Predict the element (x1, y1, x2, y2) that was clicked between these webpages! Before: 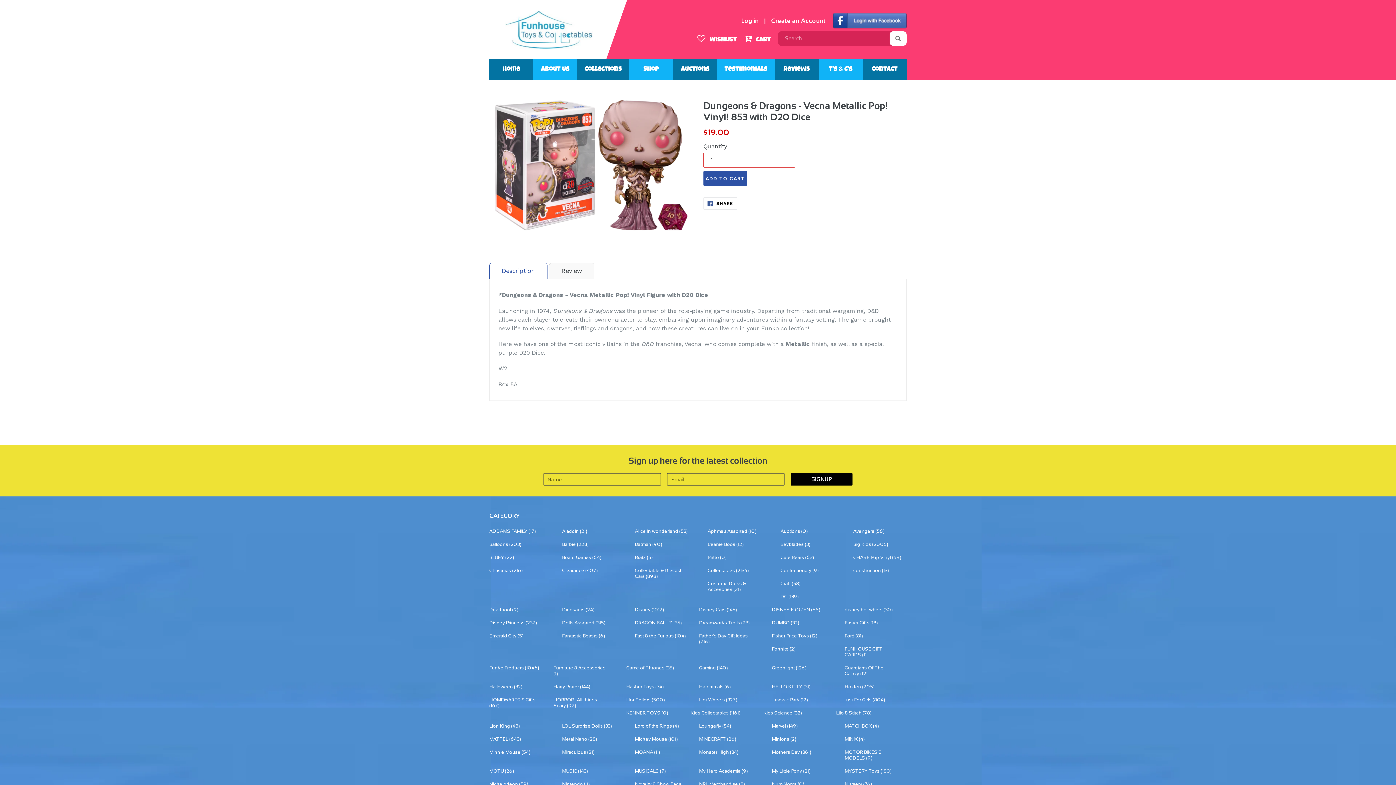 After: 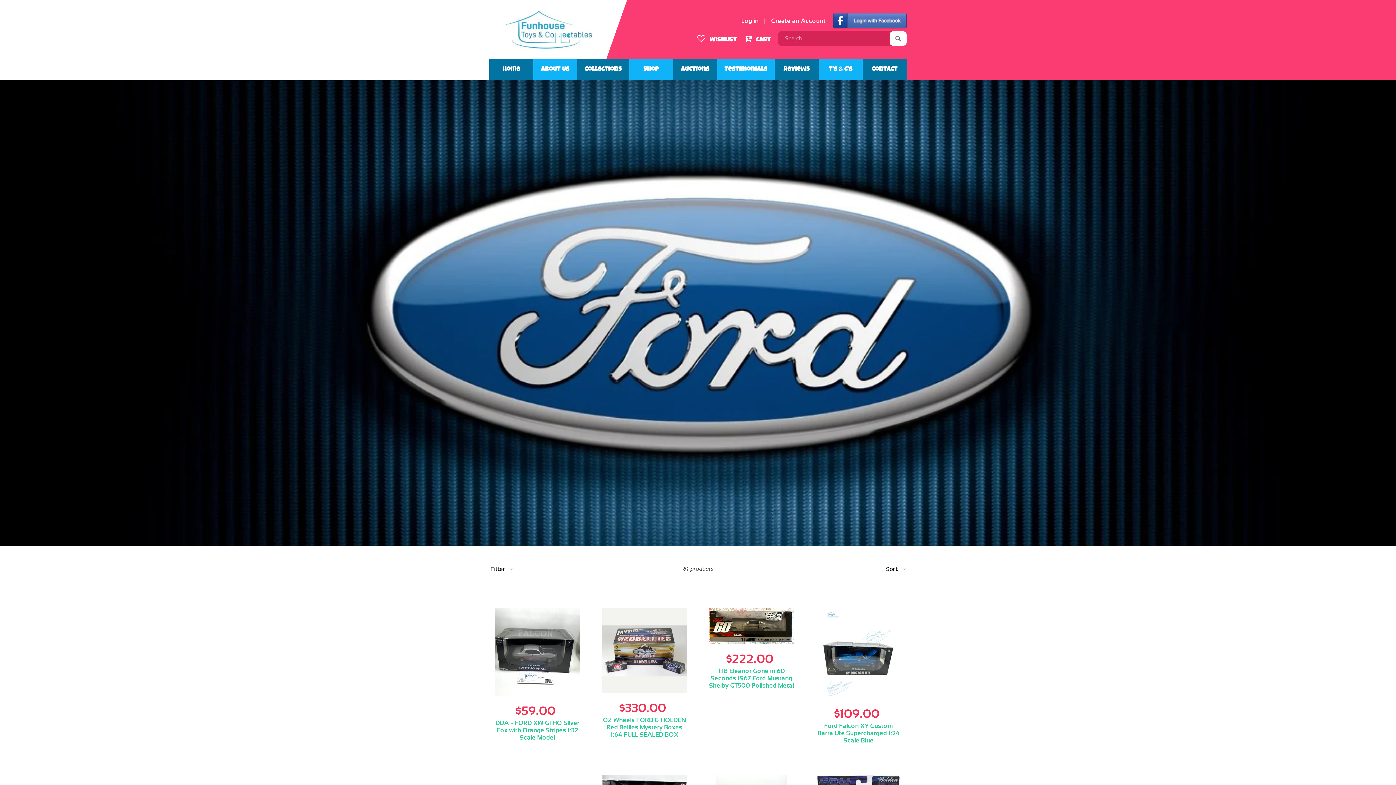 Action: bbox: (844, 633, 898, 639) label: Ford (81)